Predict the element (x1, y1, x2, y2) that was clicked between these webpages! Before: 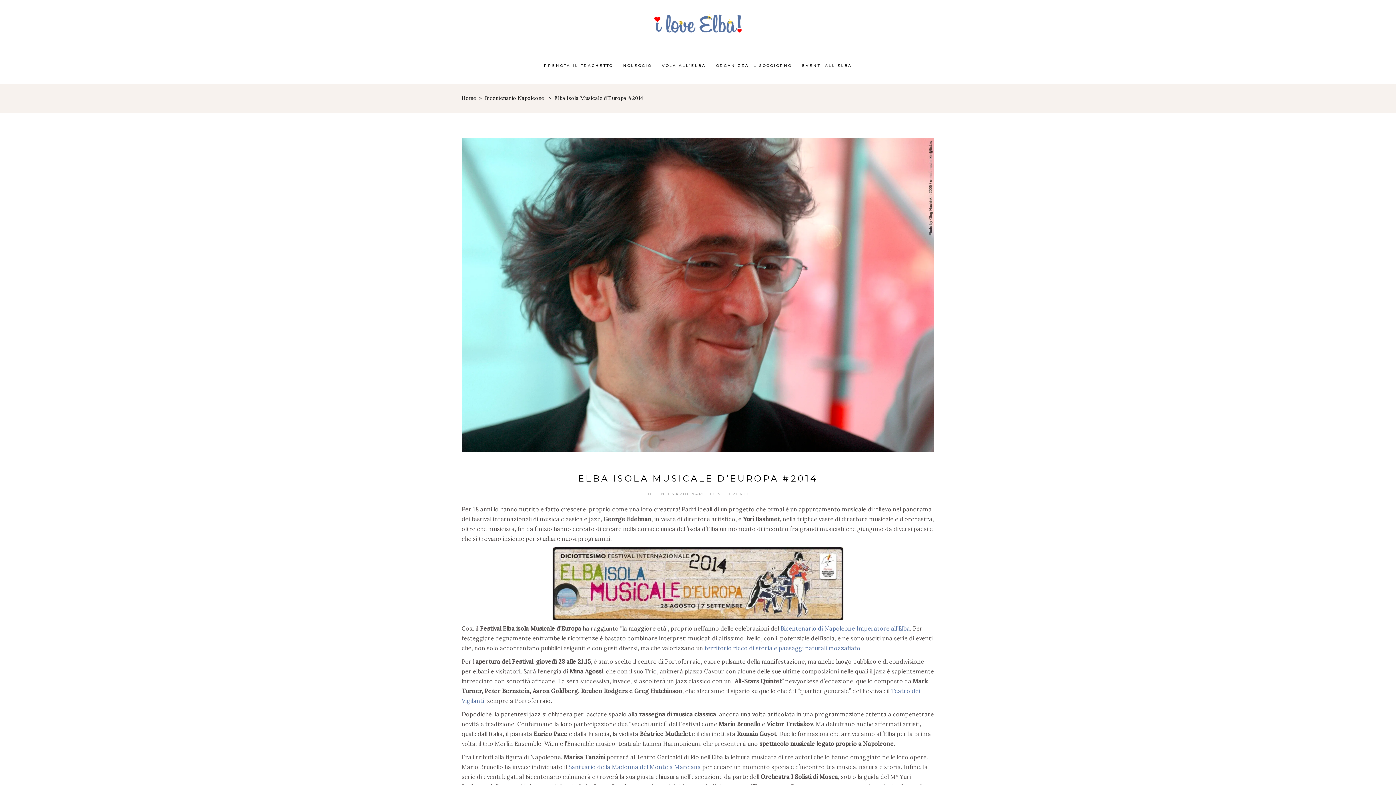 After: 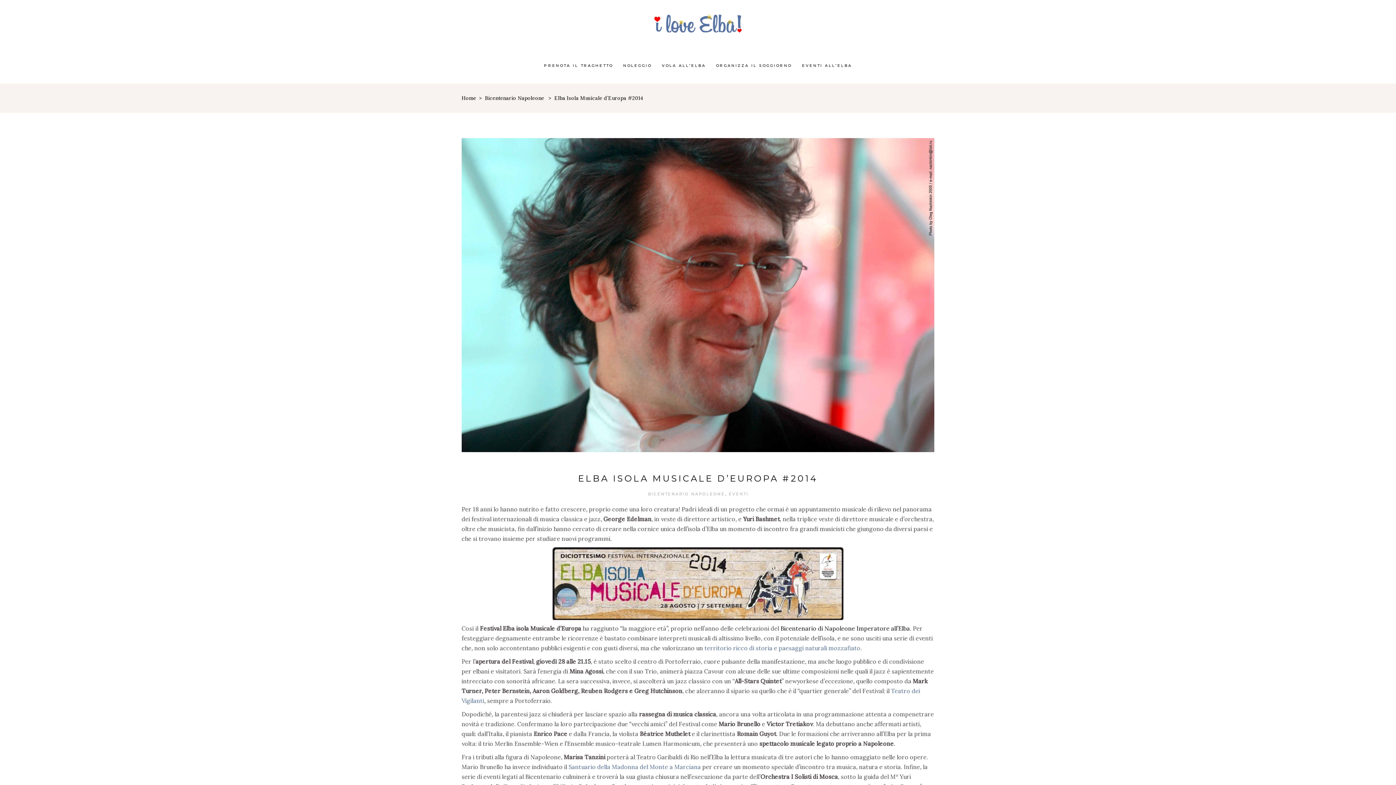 Action: label: Bicentenario di Napoleone Imperatore all’Elba bbox: (780, 625, 910, 632)